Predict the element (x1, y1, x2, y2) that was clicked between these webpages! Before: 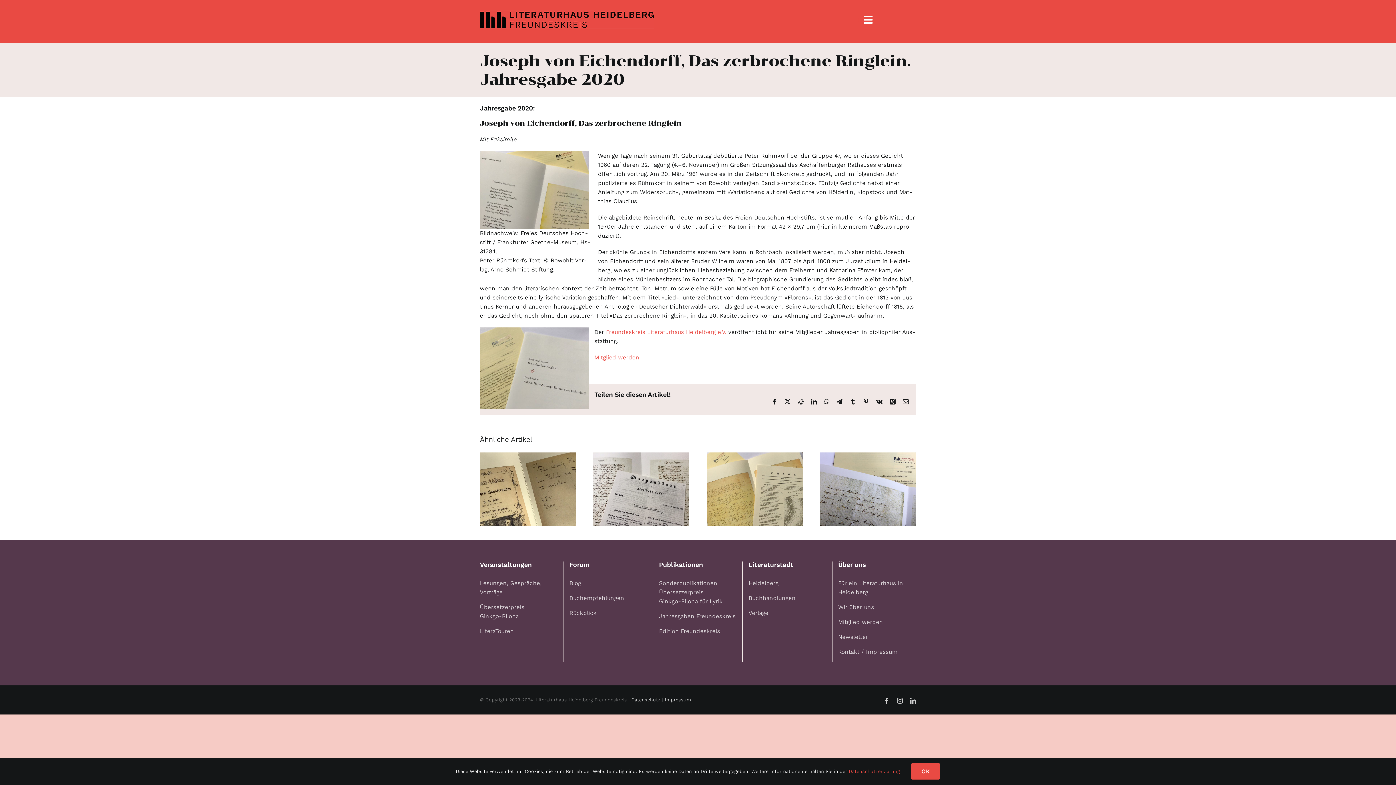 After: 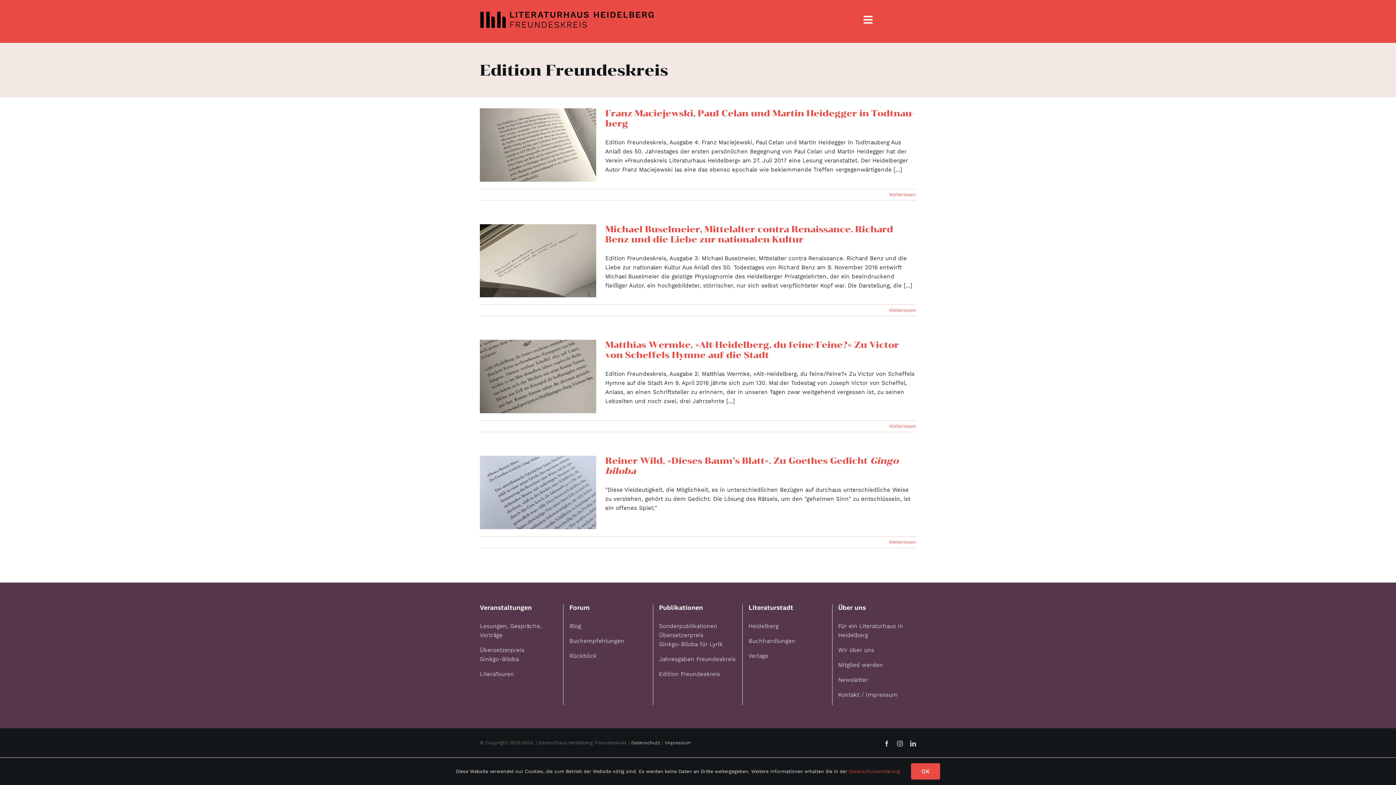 Action: bbox: (659, 628, 720, 635) label: Edi­ti­on Freun­des­kreis